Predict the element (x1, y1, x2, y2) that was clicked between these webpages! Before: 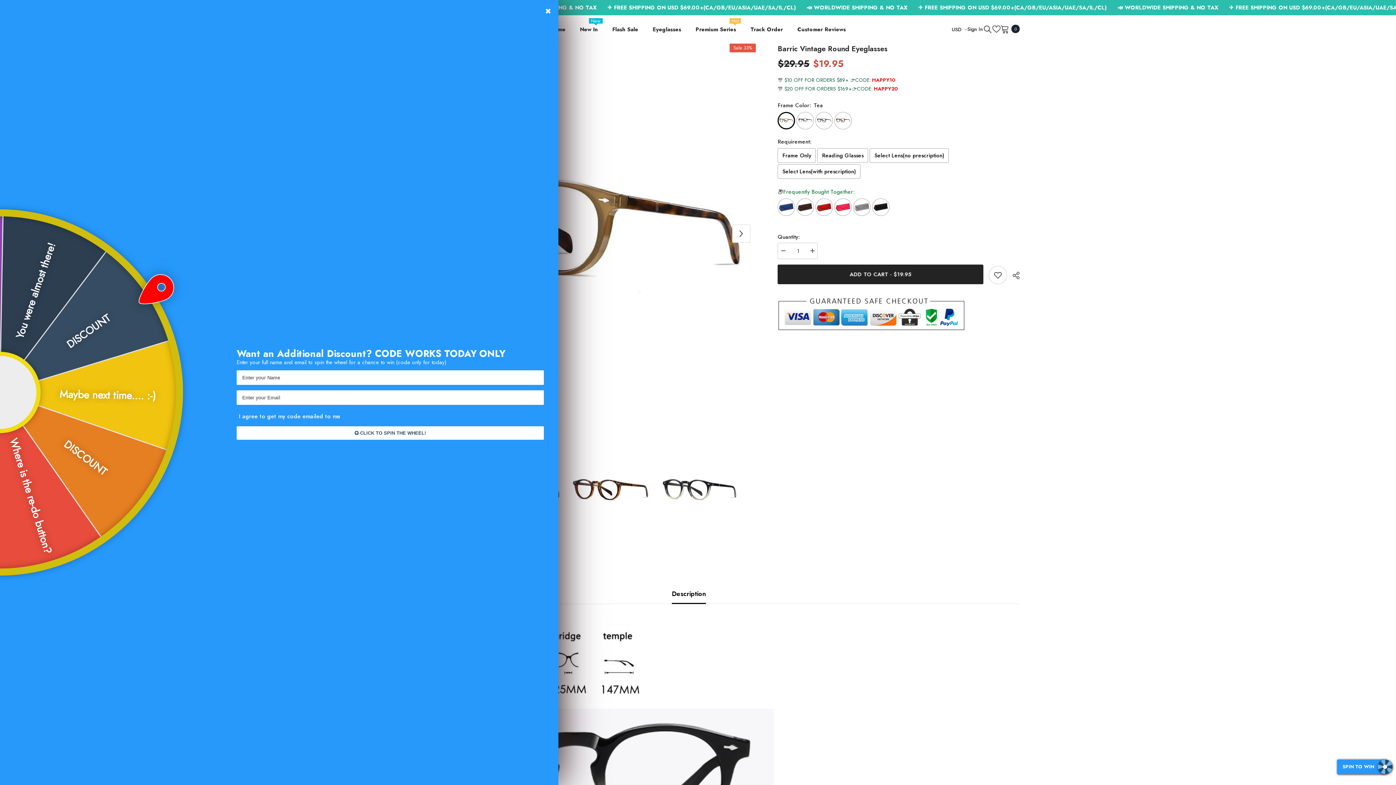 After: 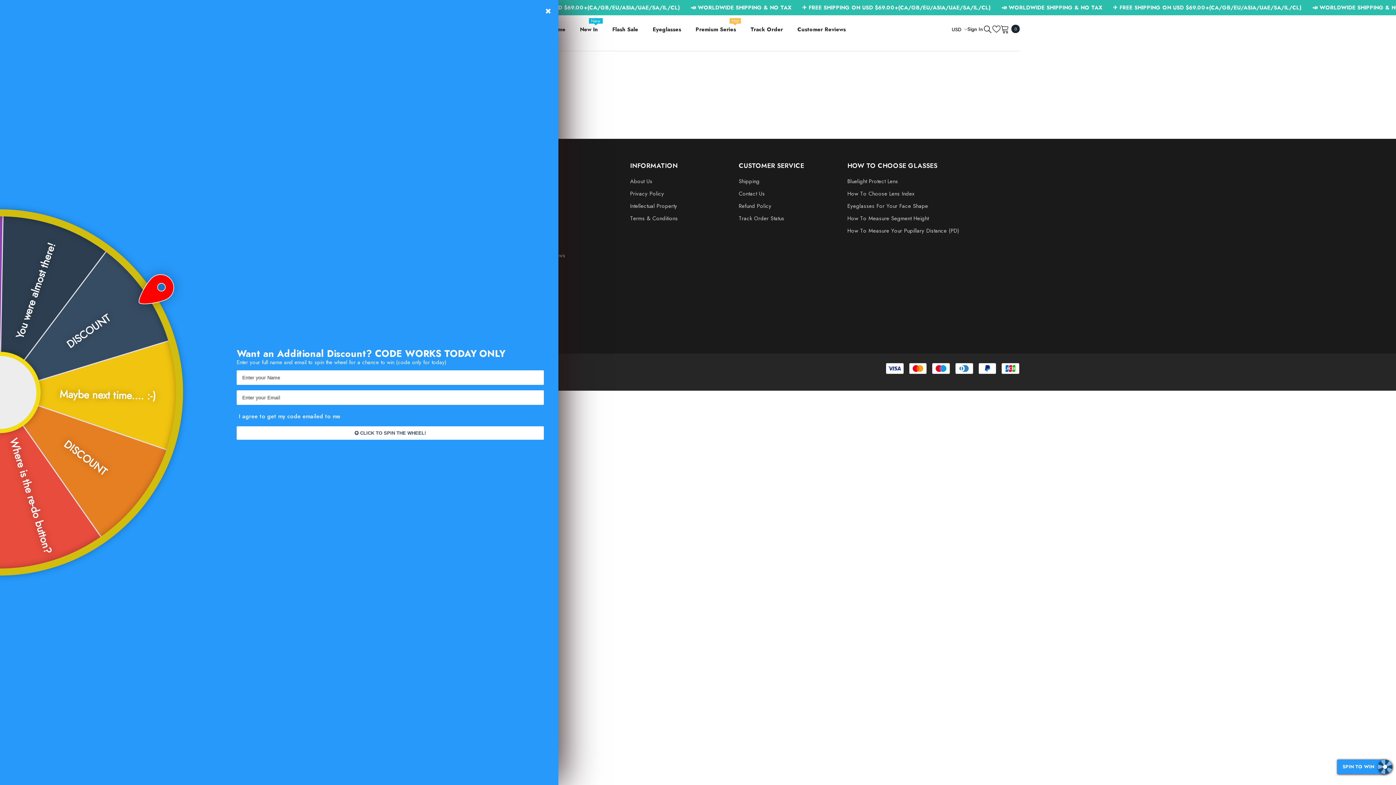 Action: bbox: (992, 24, 1000, 32) label: Wish Lists